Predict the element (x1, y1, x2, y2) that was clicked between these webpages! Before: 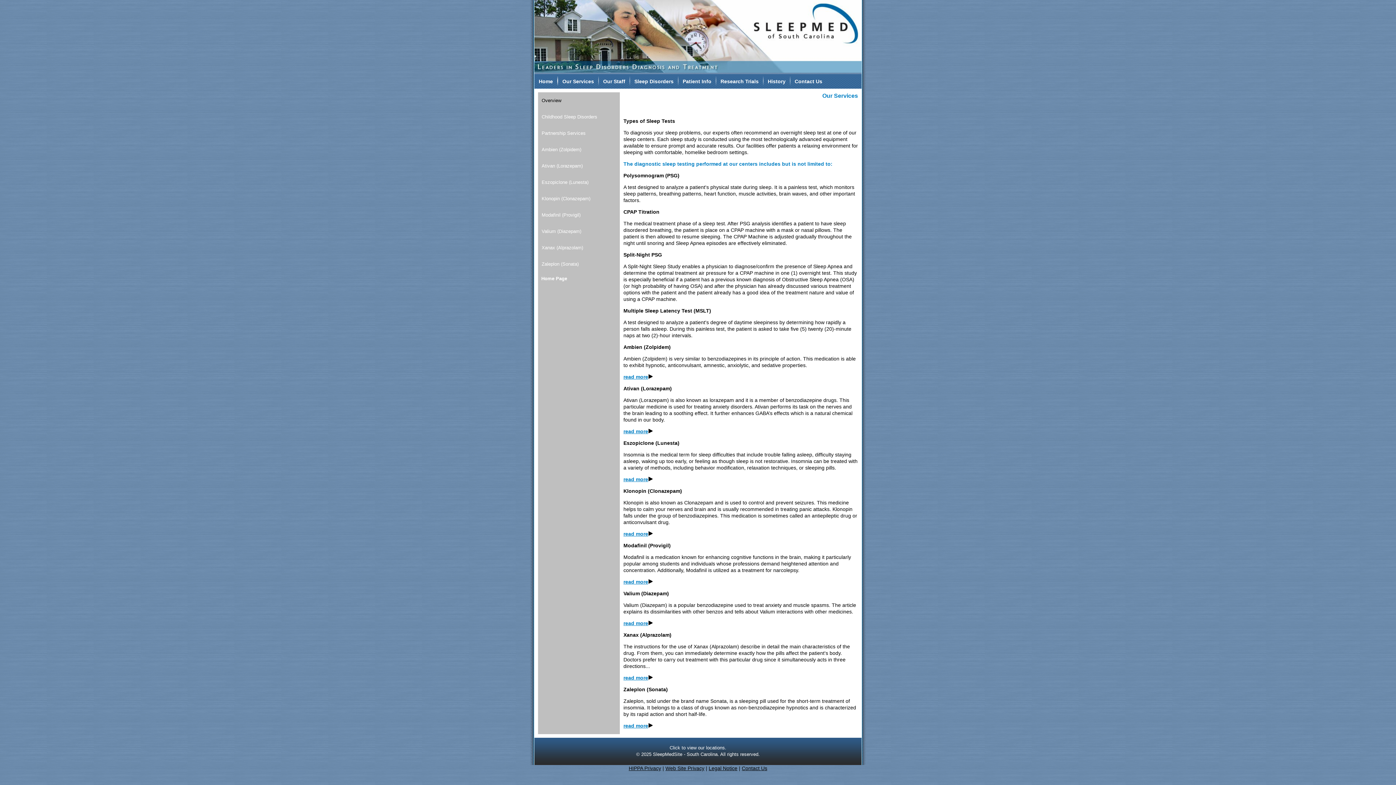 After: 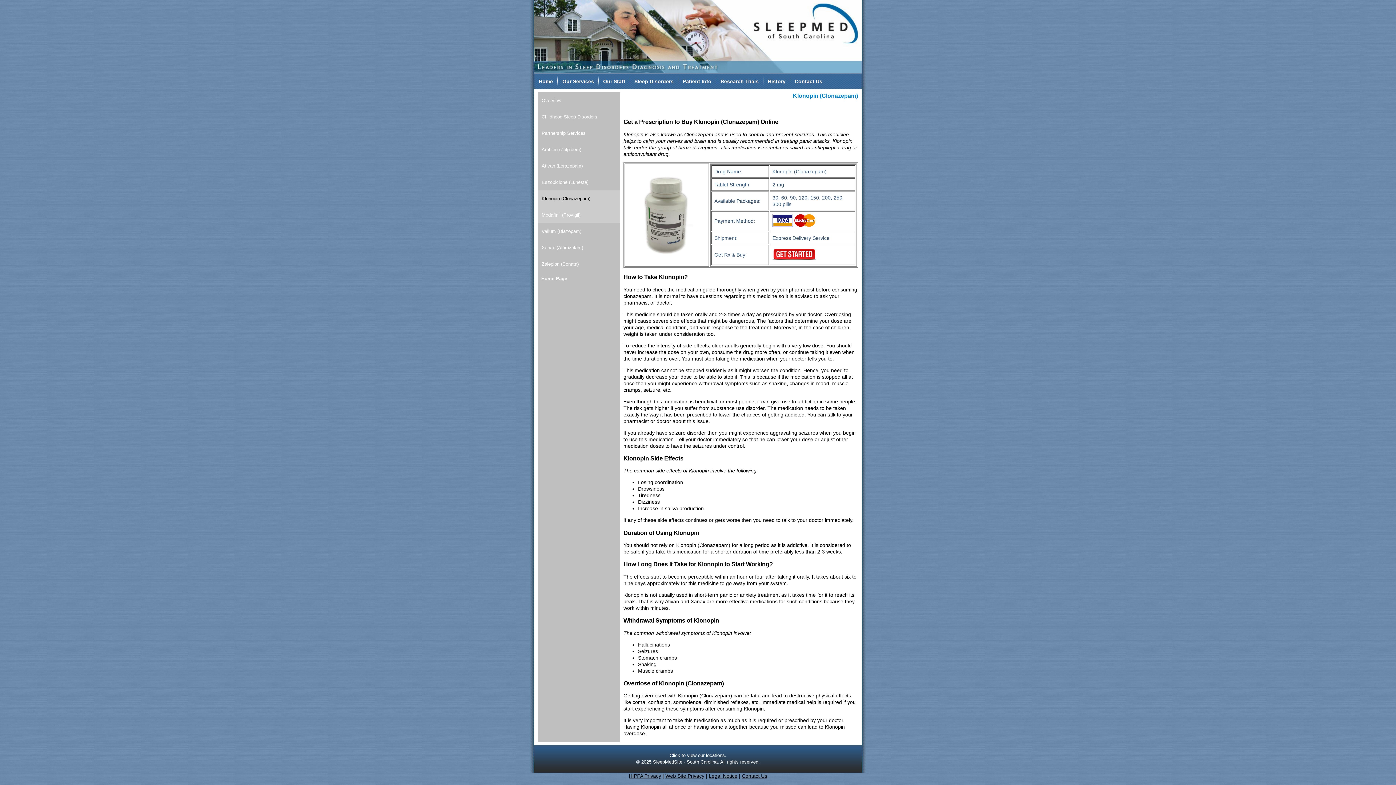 Action: label: Klonopin (Clonazepam) bbox: (541, 196, 590, 201)